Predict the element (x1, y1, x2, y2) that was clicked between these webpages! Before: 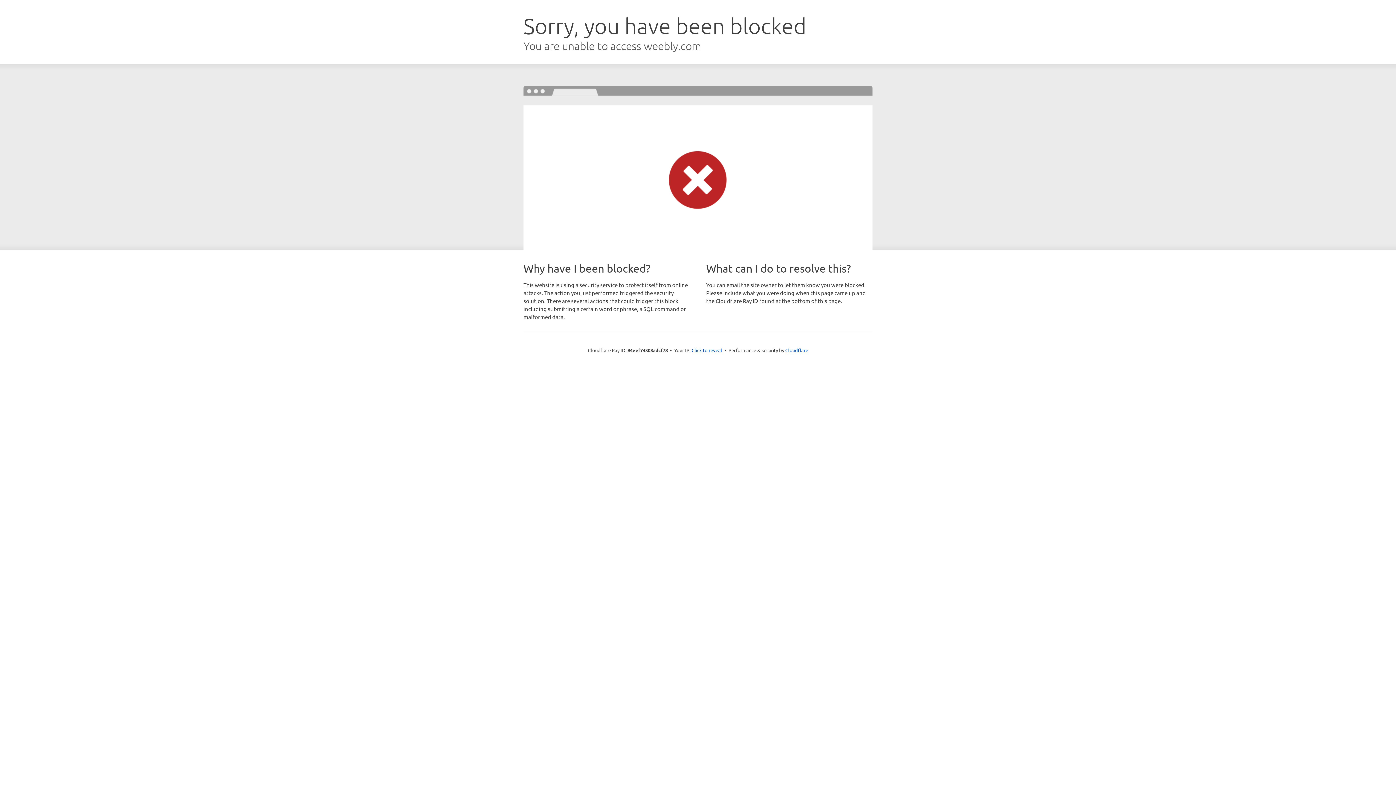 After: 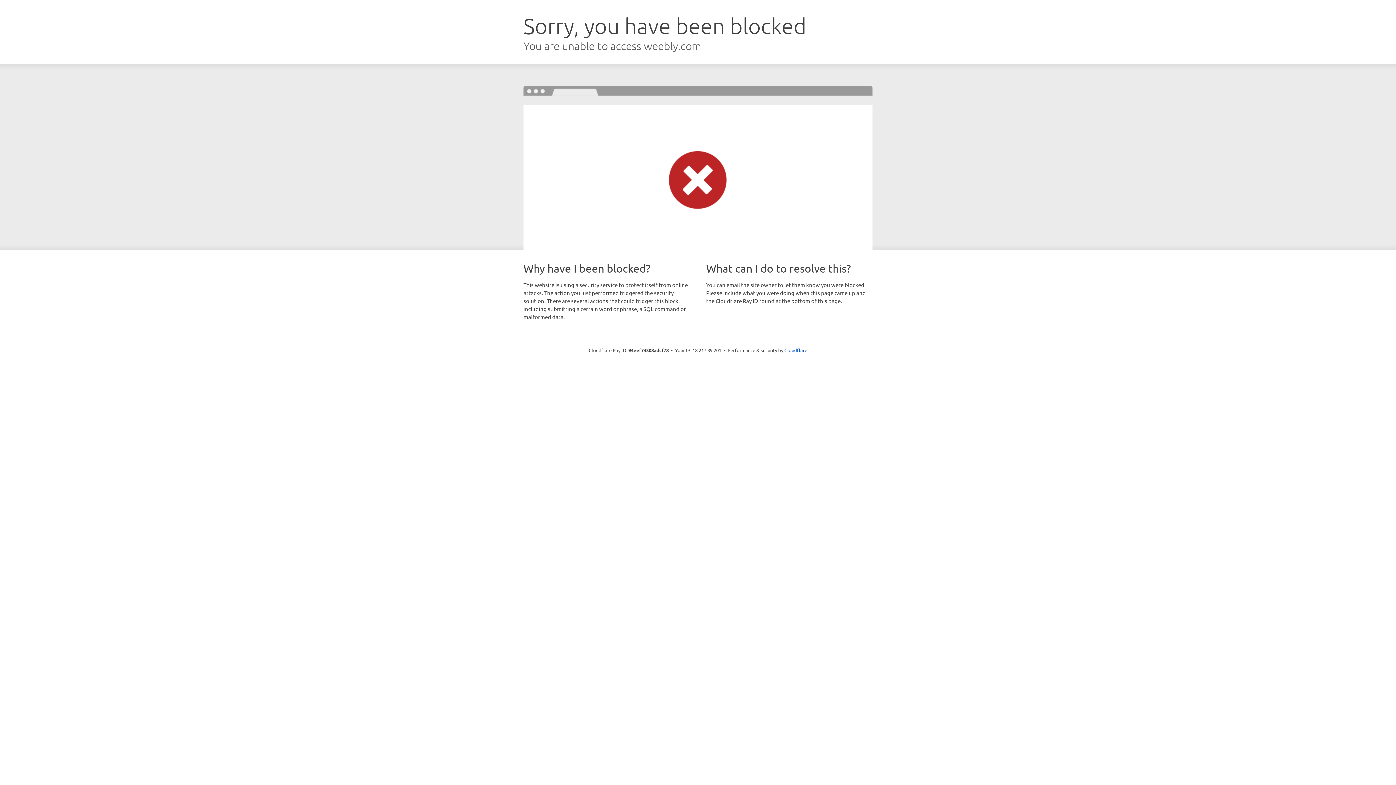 Action: label: Click to reveal bbox: (691, 346, 722, 353)